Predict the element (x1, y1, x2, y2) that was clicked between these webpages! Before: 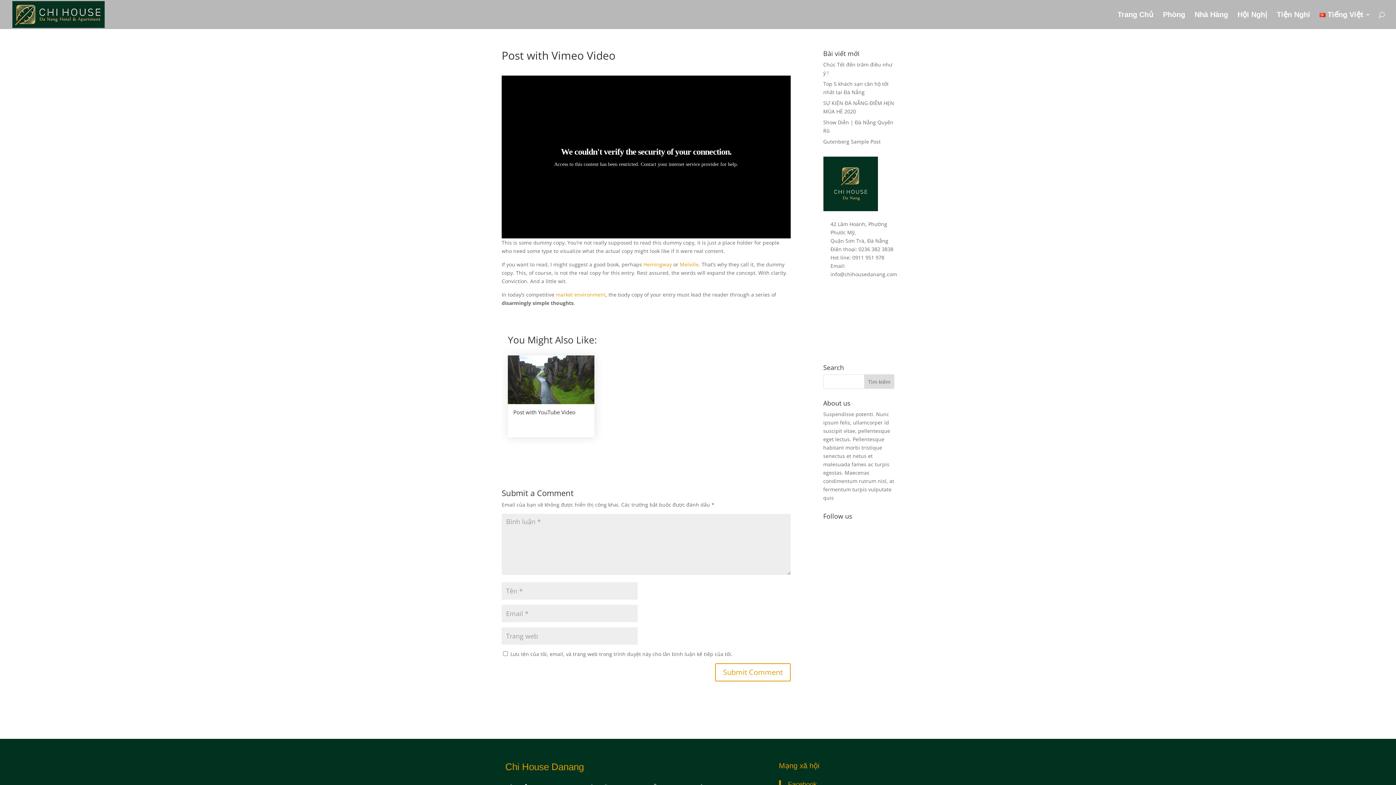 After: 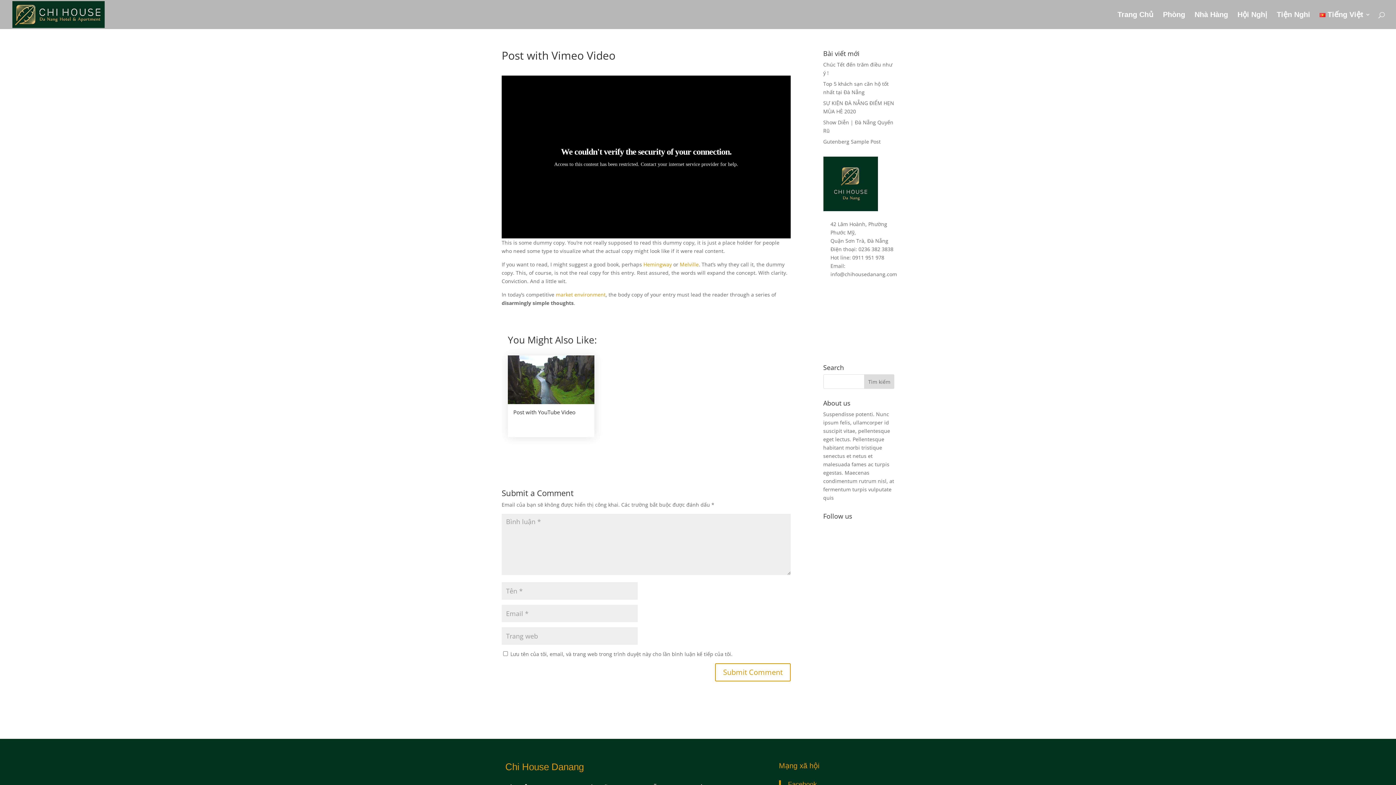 Action: label: 0236 382 3838 bbox: (858, 245, 893, 252)